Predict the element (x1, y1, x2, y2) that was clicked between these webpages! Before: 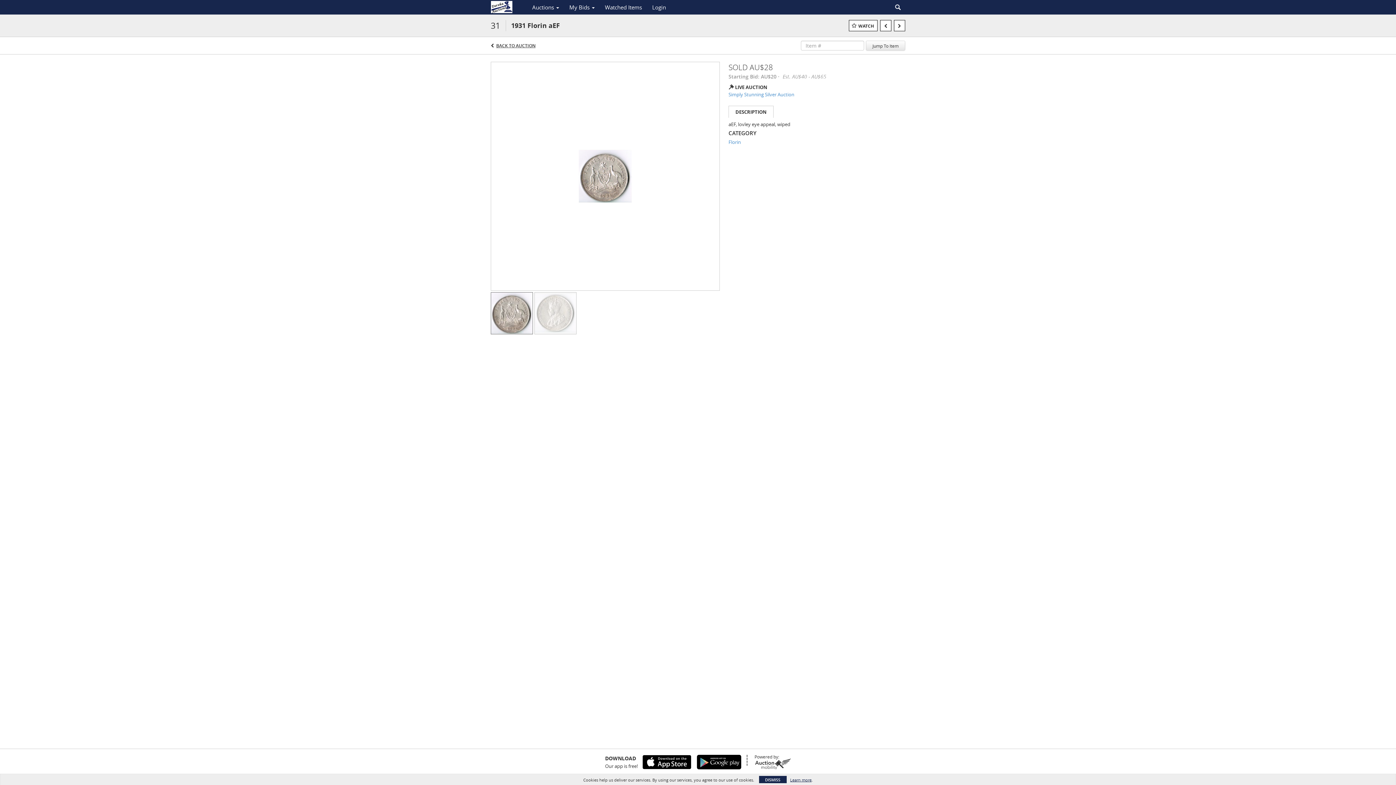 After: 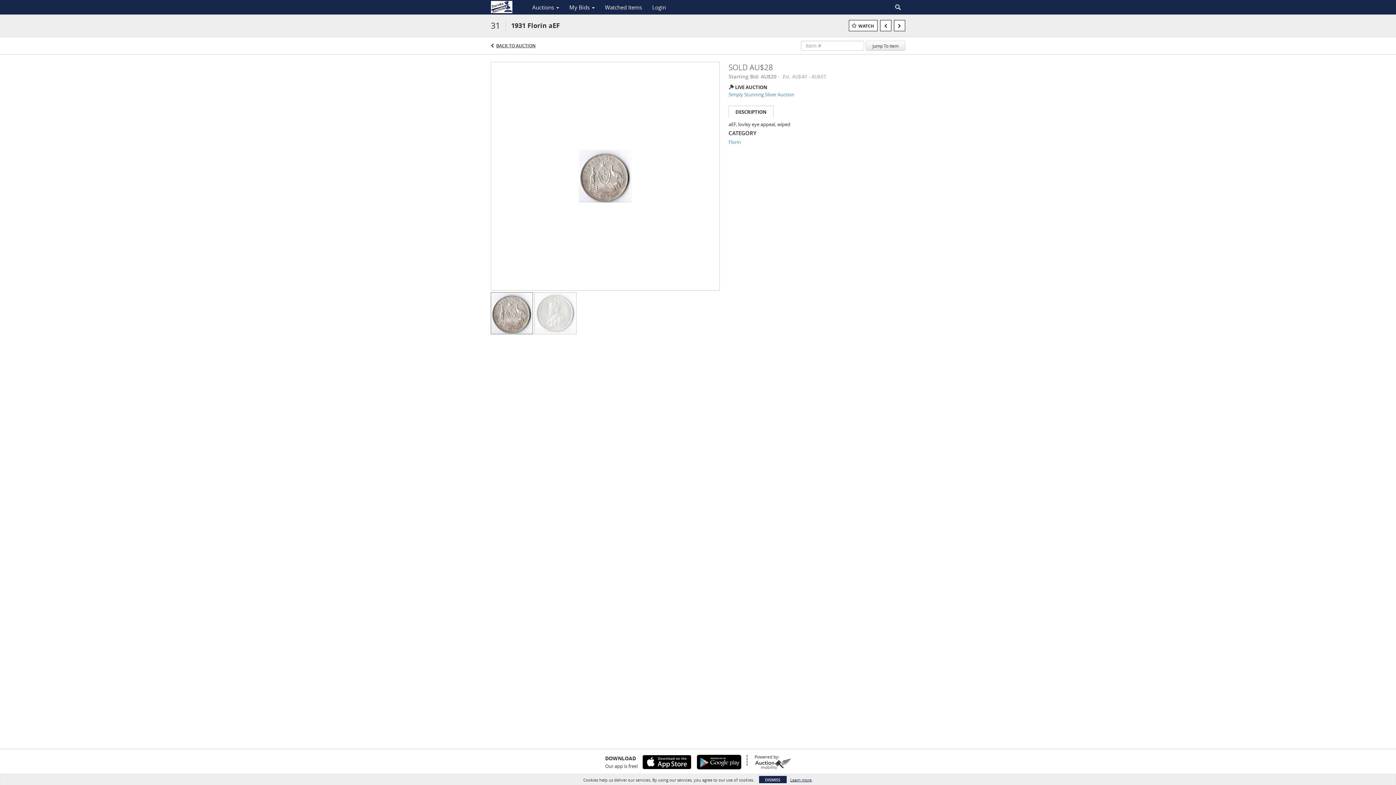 Action: bbox: (754, 758, 791, 769)